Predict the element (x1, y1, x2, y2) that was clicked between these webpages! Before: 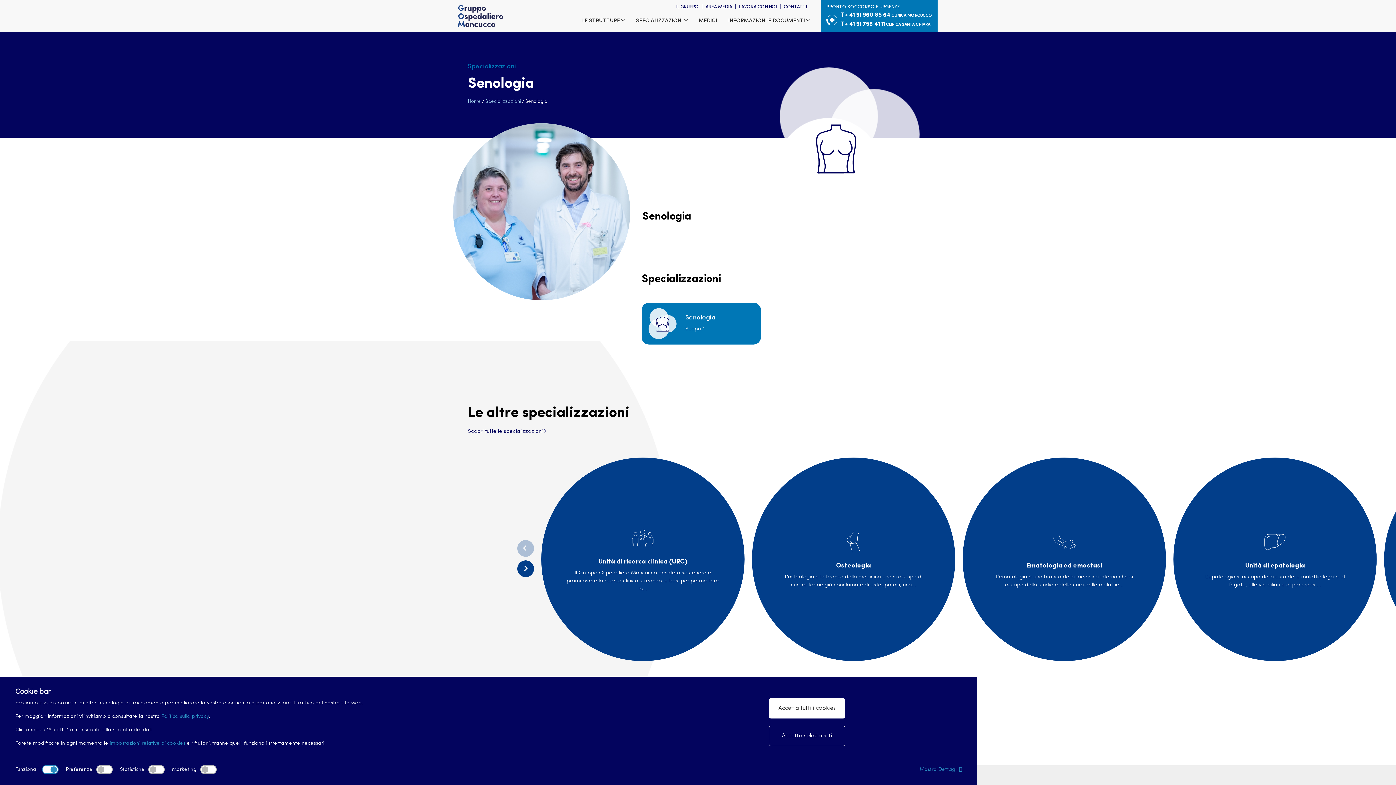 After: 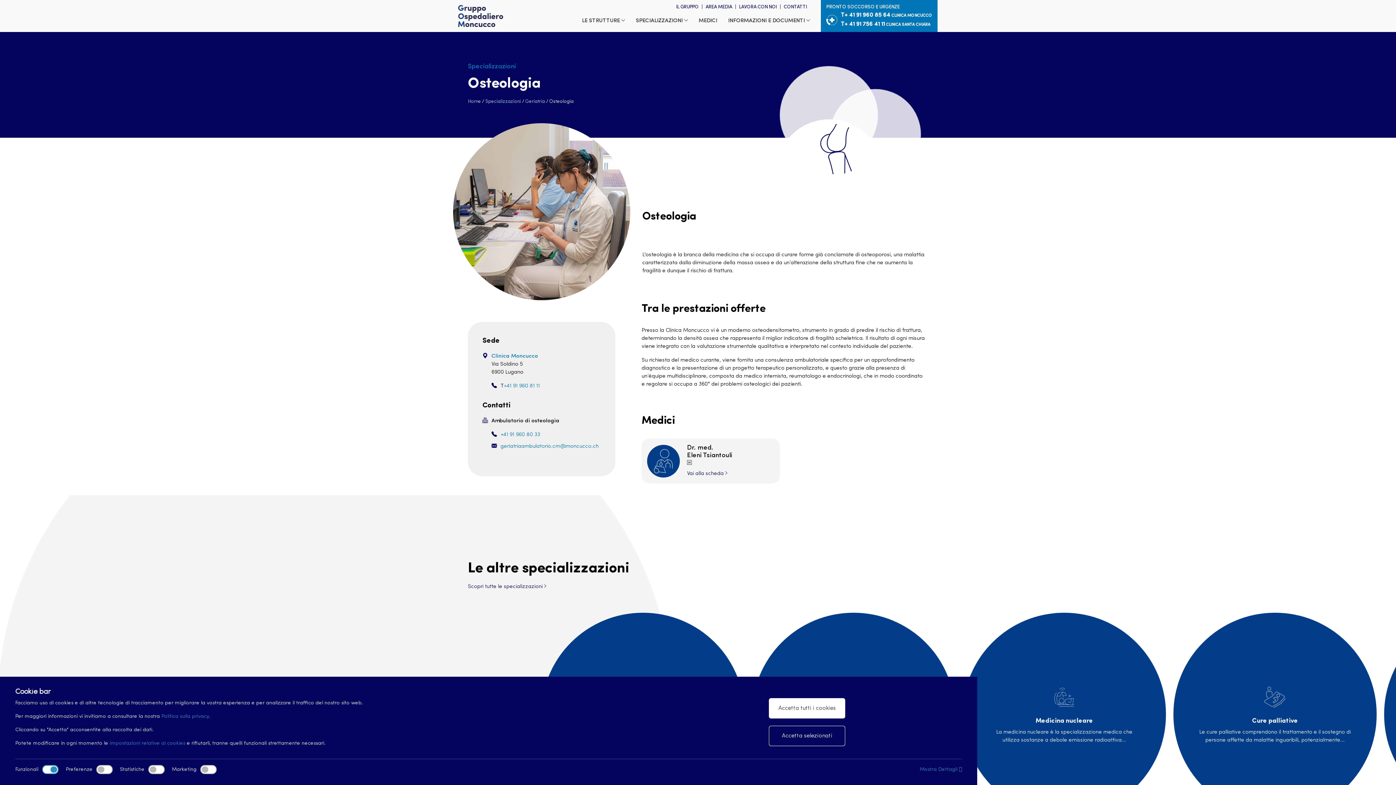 Action: label: Osteologia

L'osteologia è la branca della medicina che si occupa di curare forme già conclamate di osteoporosi, una... bbox: (762, 529, 945, 589)